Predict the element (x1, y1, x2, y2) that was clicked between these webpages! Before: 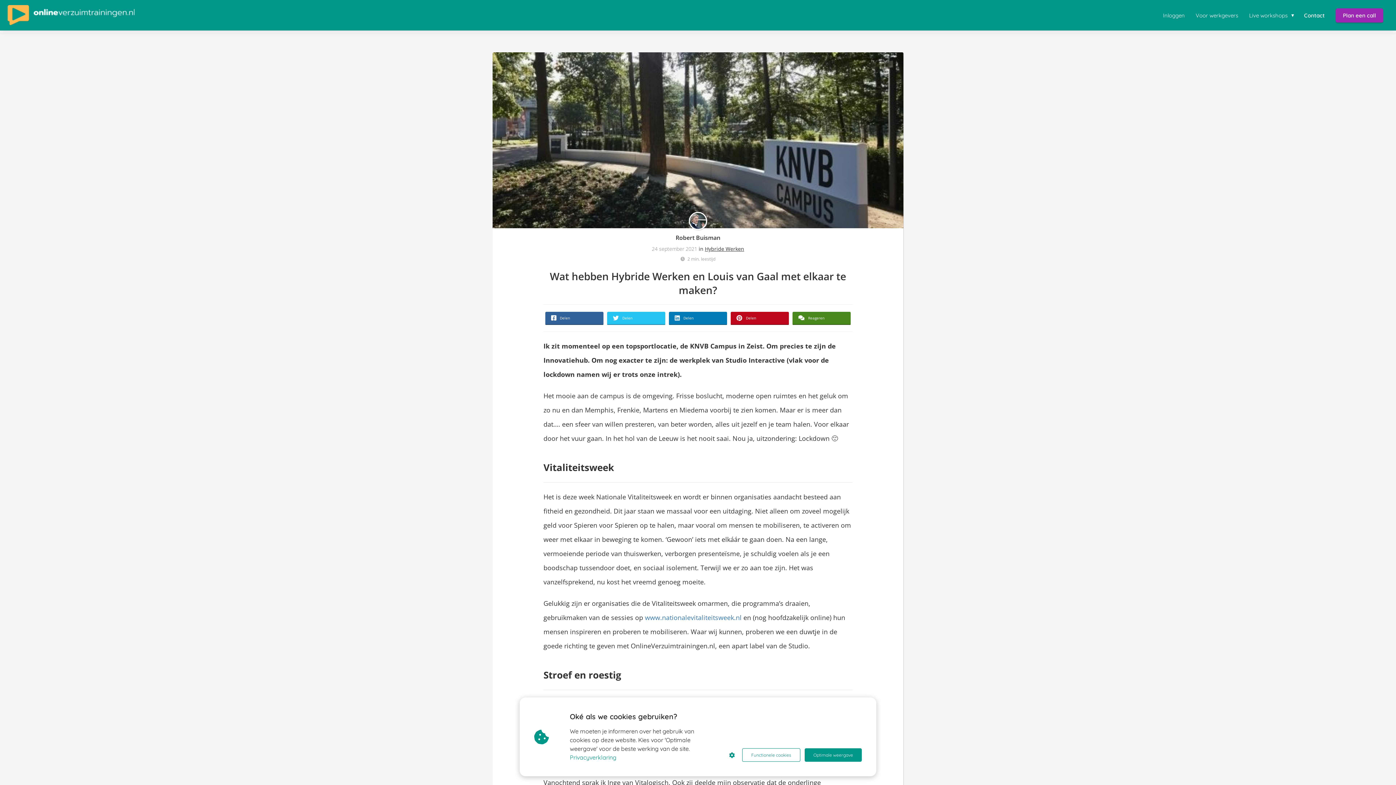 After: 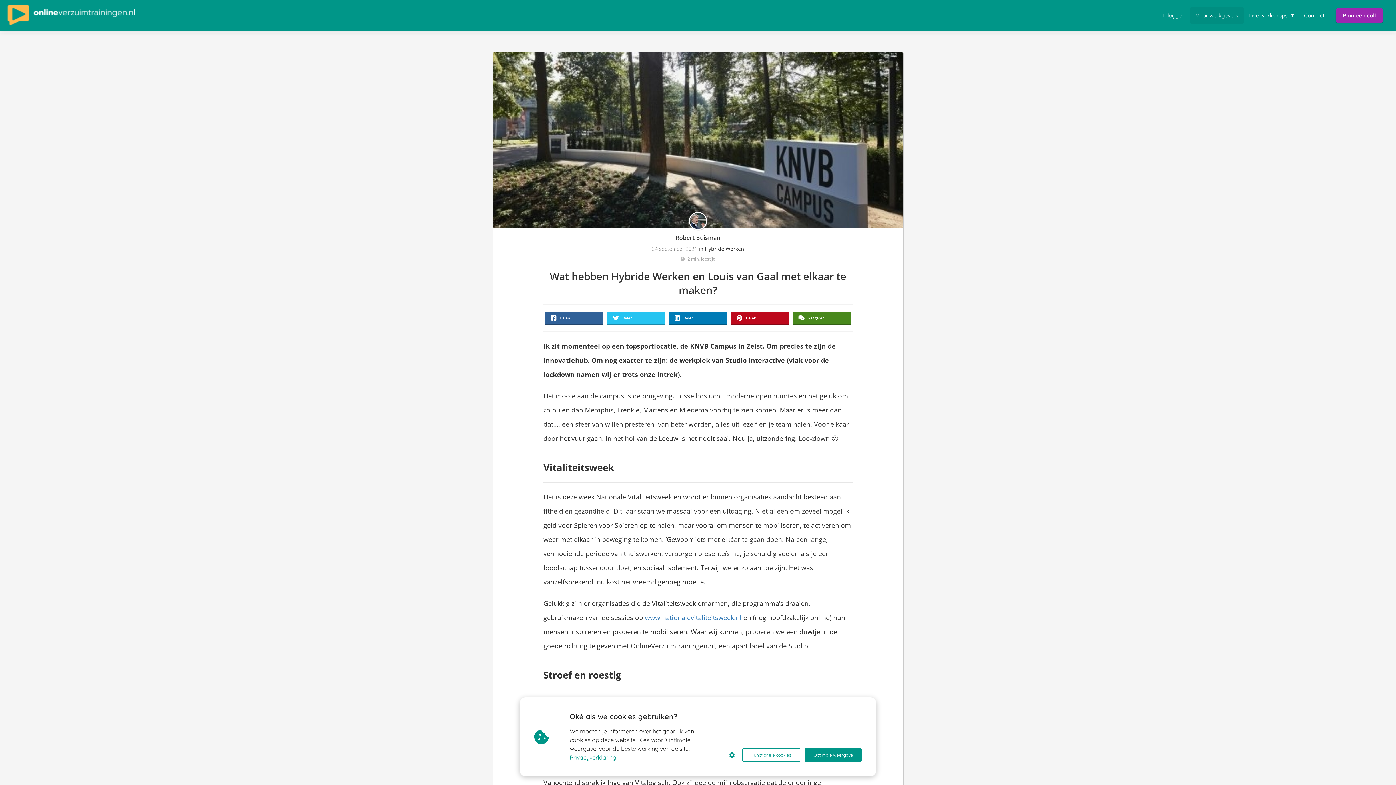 Action: label: Voor werkgevers bbox: (1190, 11, 1244, 18)